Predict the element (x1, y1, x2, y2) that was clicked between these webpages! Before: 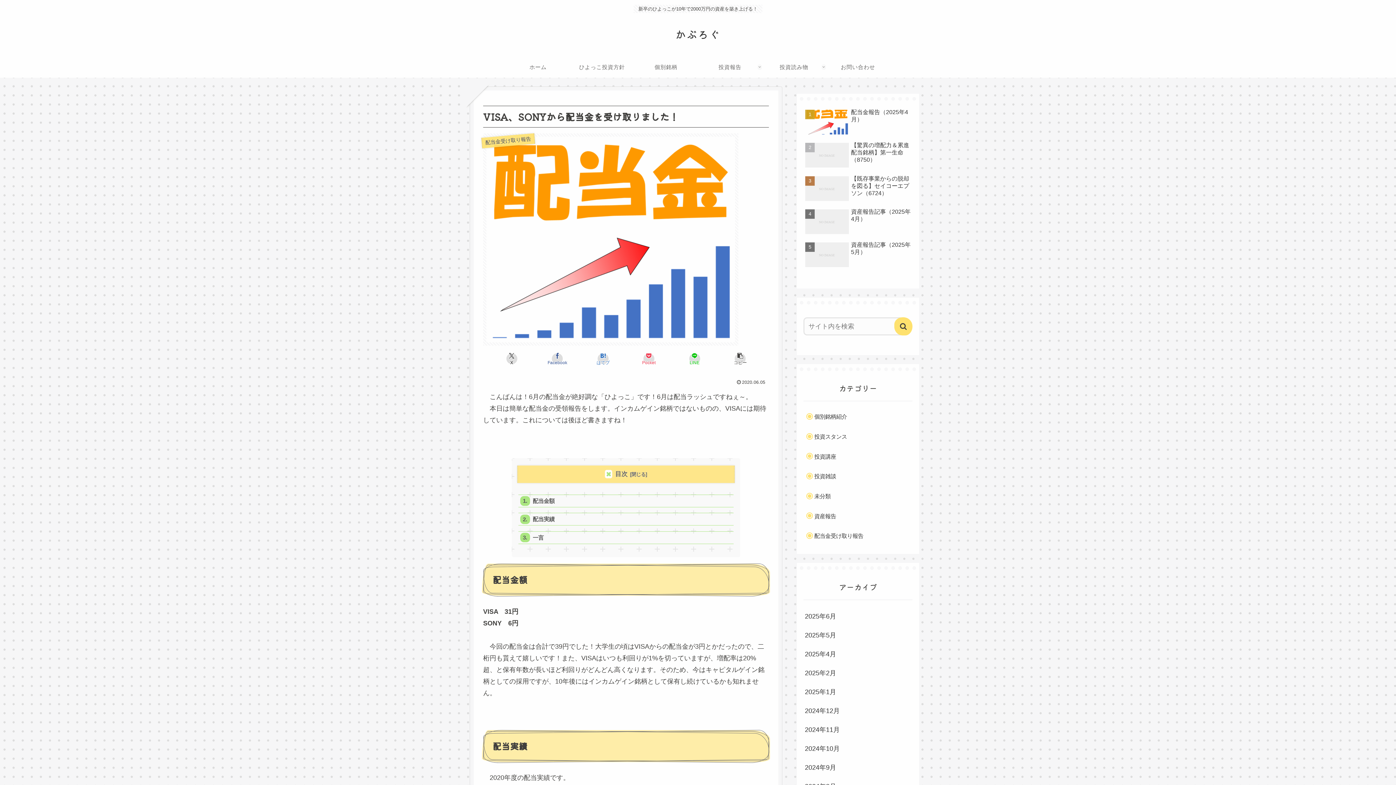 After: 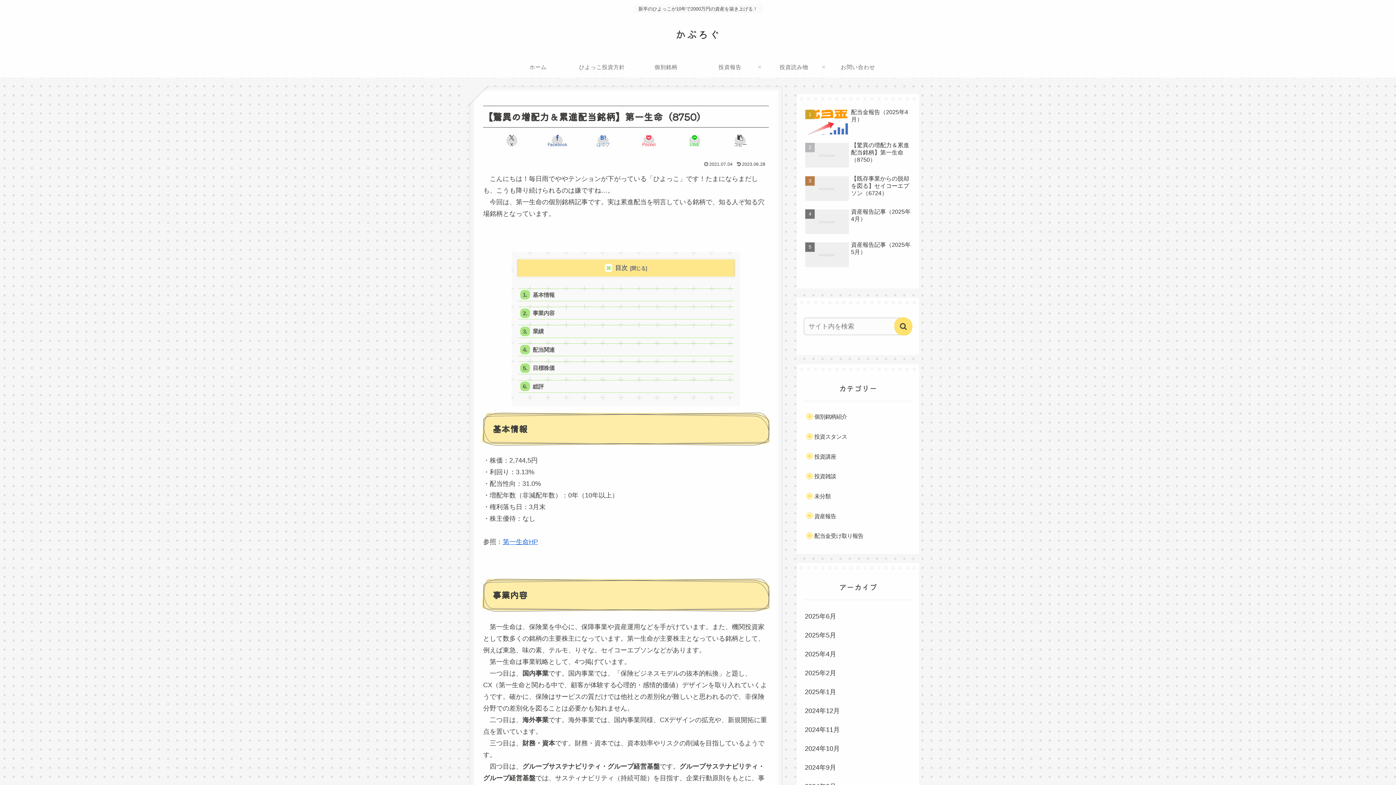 Action: label: 【驚異の増配力＆累進配当銘柄】第一生命（8750） bbox: (803, 140, 912, 171)